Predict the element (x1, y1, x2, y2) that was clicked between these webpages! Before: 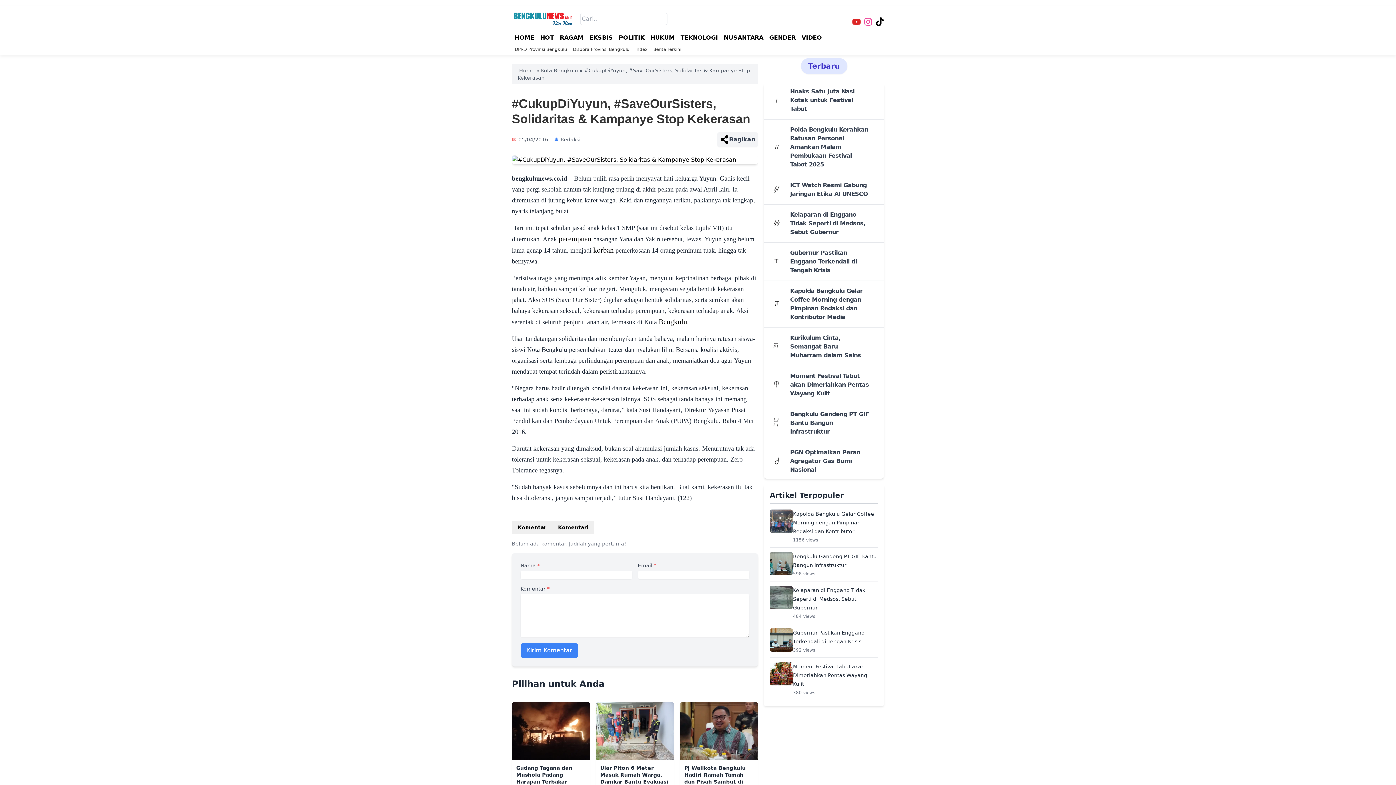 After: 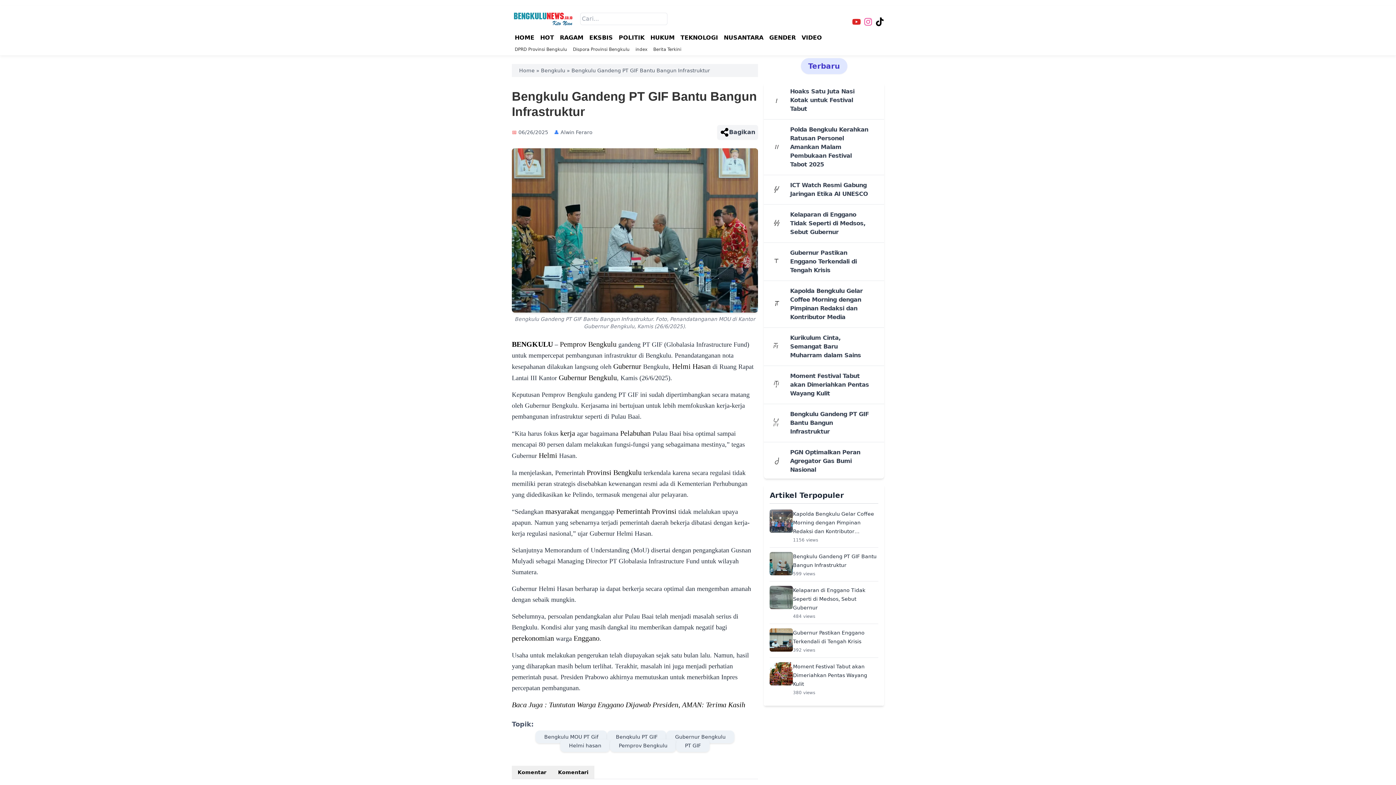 Action: label: Bengkulu Gandeng PT GIF Bantu Bangun Infrastruktur bbox: (790, 410, 869, 436)